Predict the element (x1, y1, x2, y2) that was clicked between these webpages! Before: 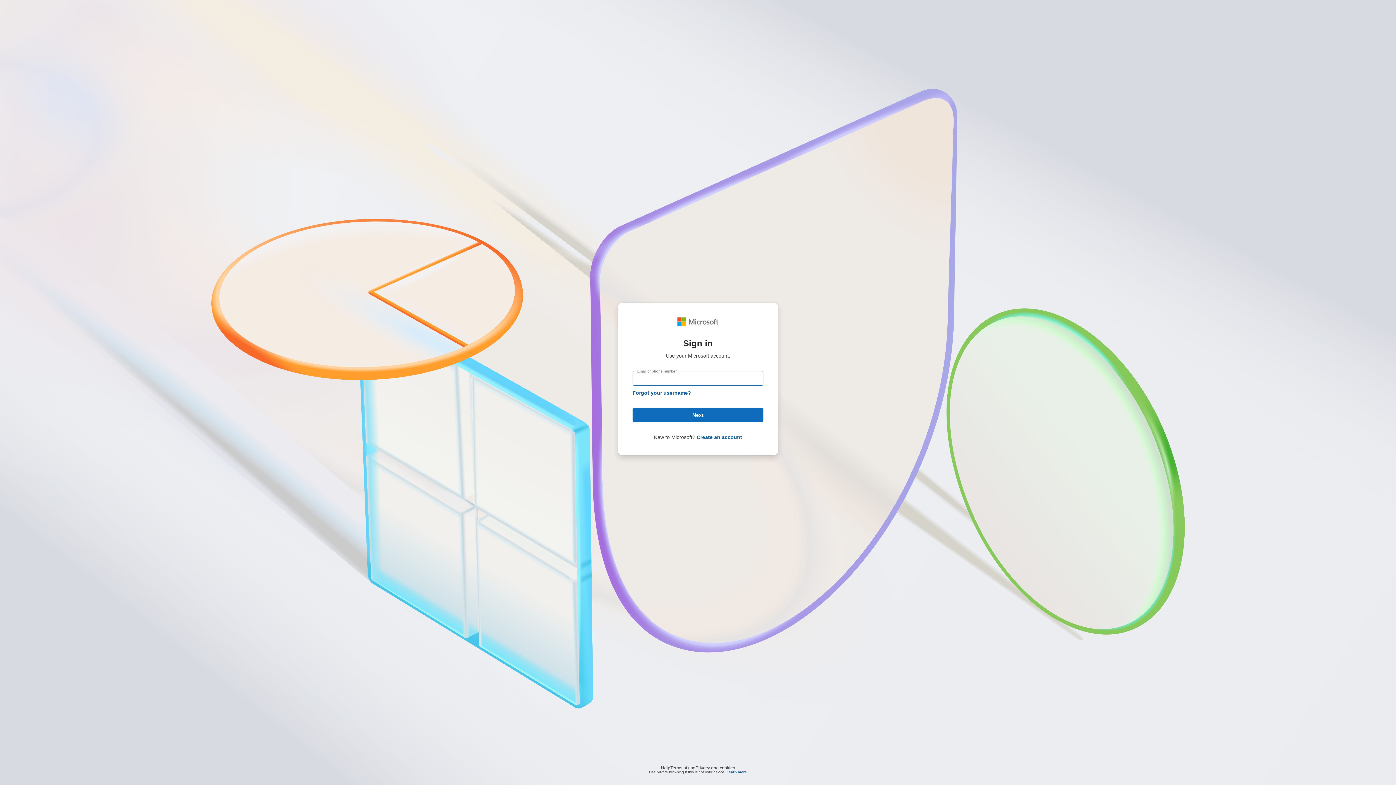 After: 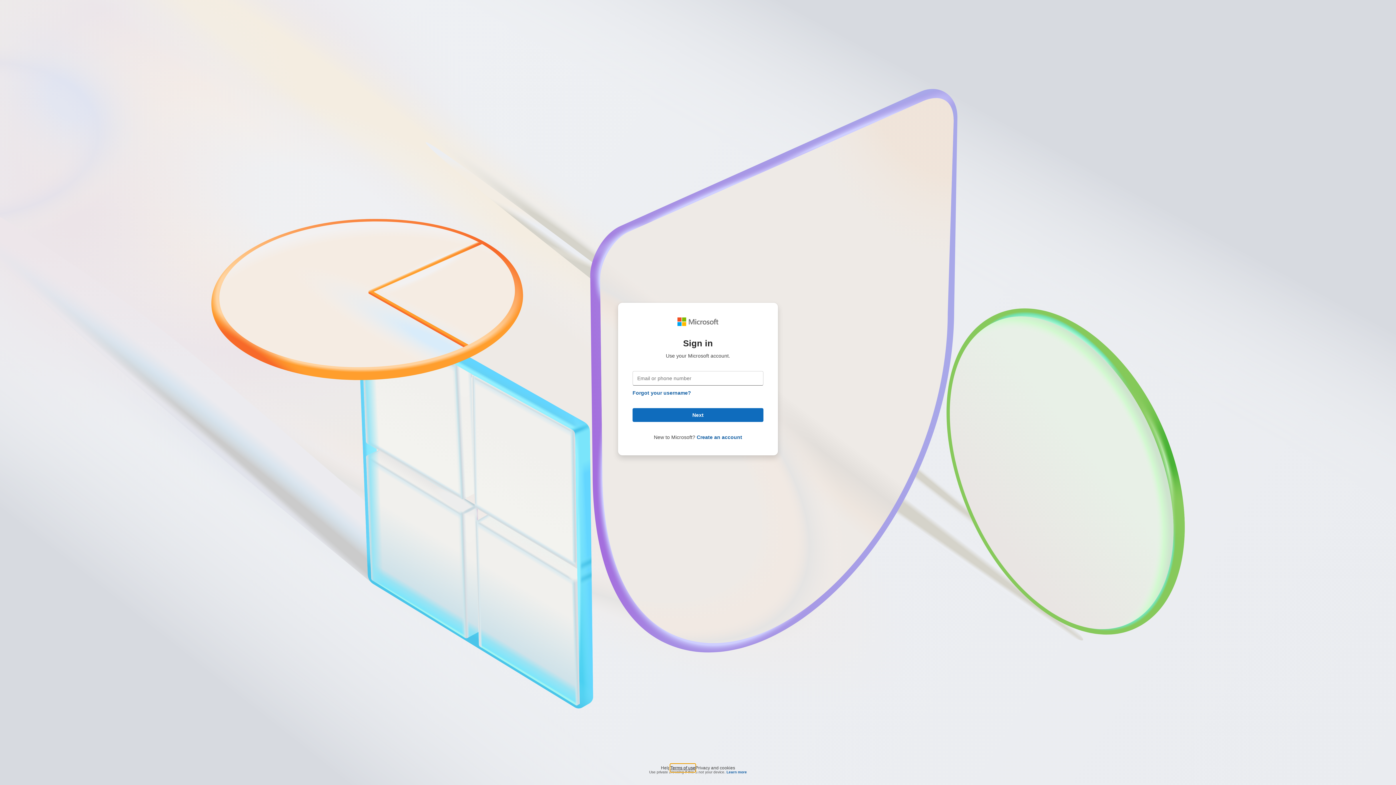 Action: label: Terms of use bbox: (670, 764, 695, 768)